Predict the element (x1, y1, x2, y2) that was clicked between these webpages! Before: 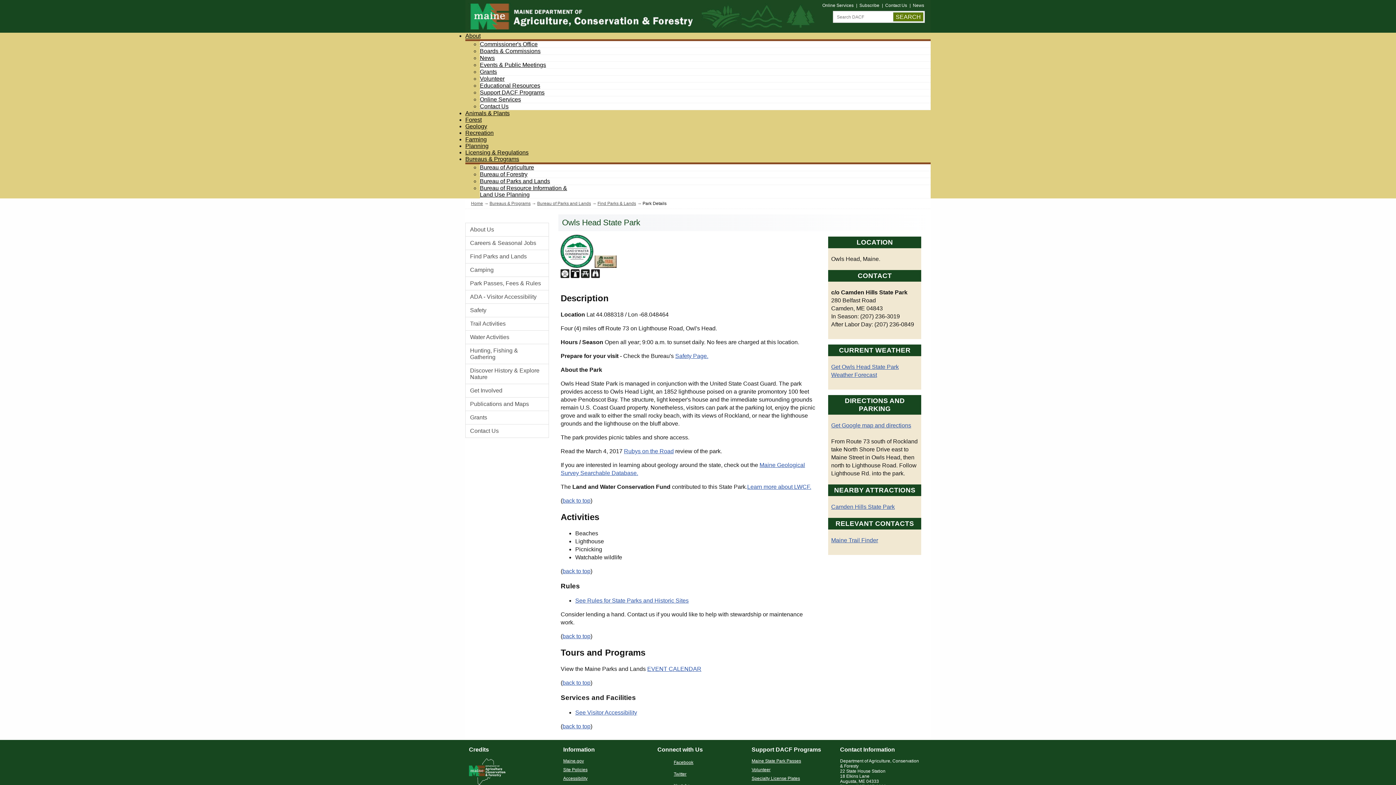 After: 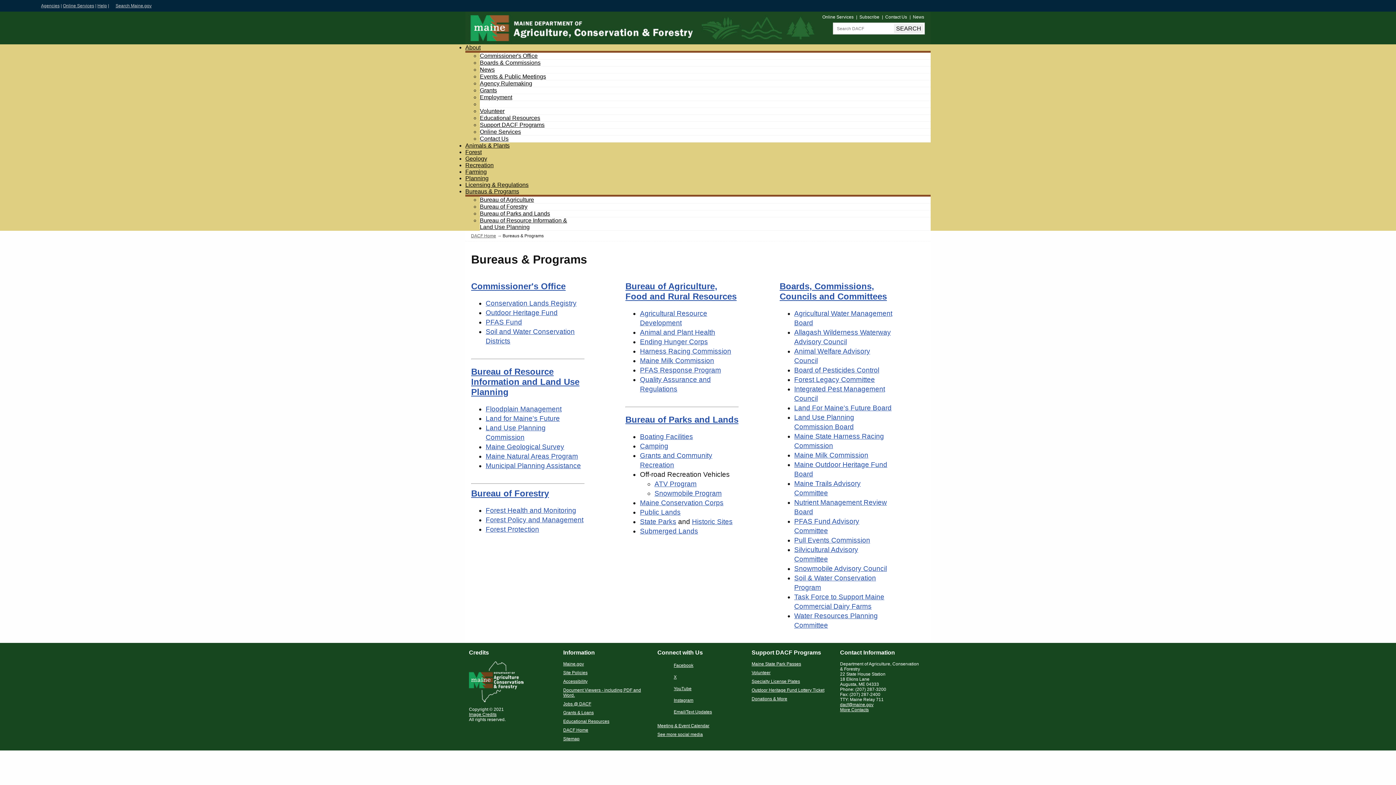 Action: label: Bureaus & Programs bbox: (465, 156, 519, 162)